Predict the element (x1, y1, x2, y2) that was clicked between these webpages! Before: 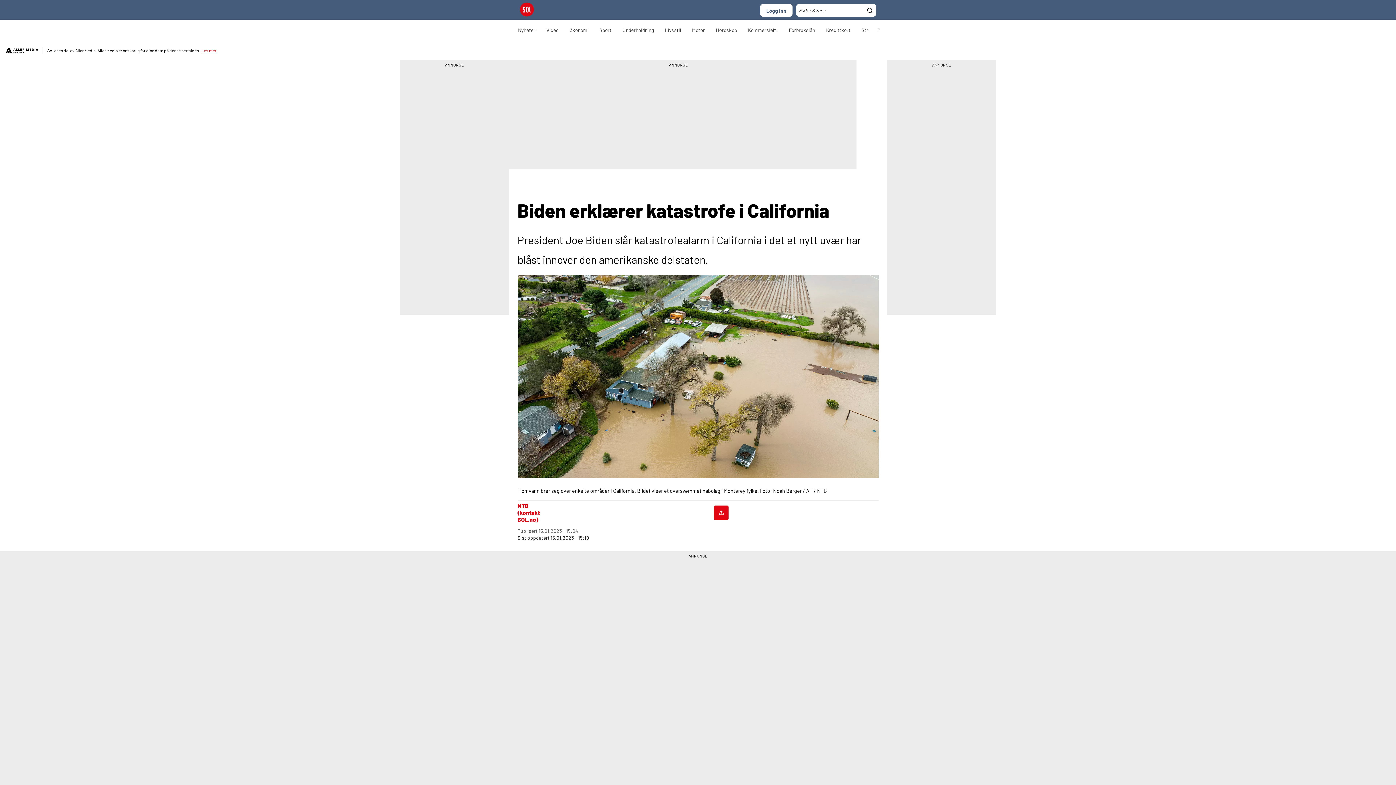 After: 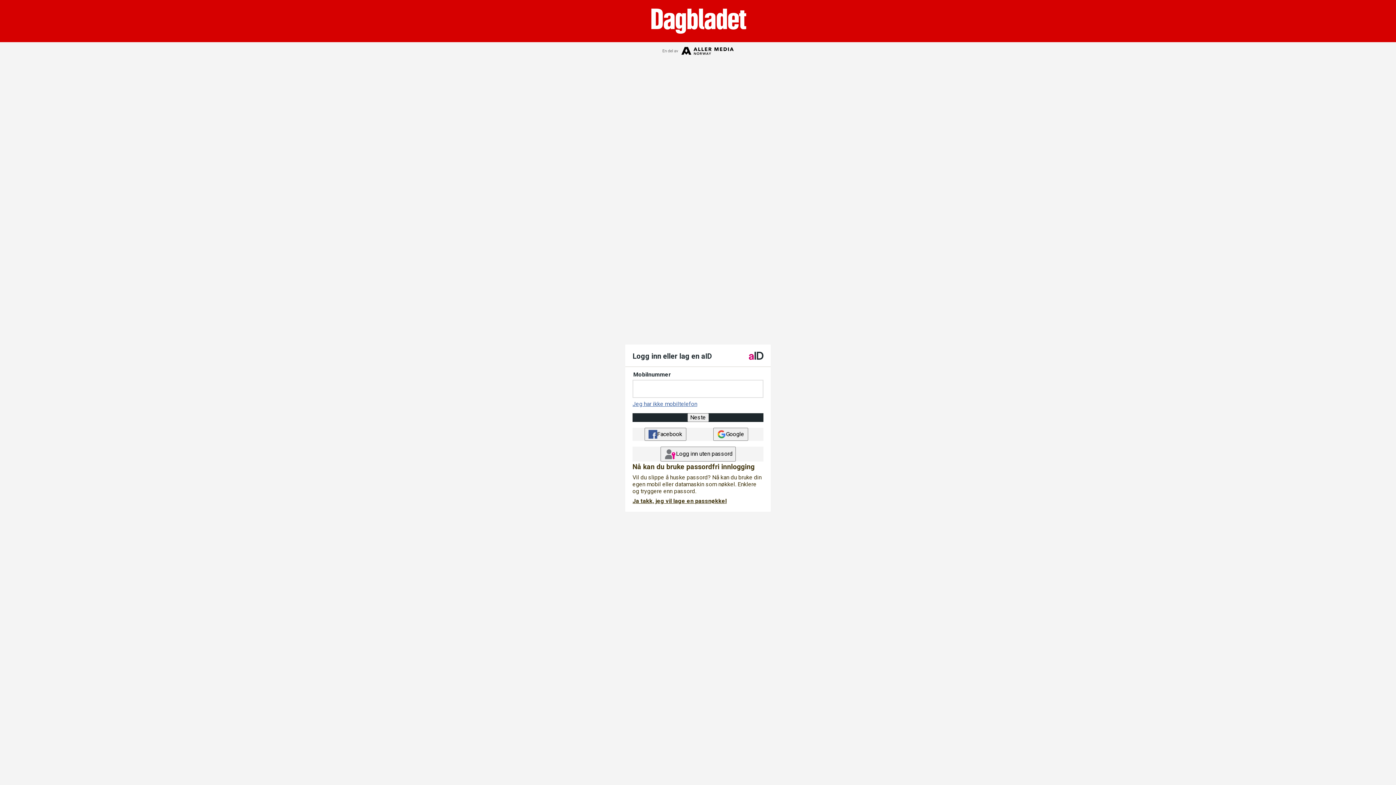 Action: bbox: (760, 4, 792, 16) label: Logg inn